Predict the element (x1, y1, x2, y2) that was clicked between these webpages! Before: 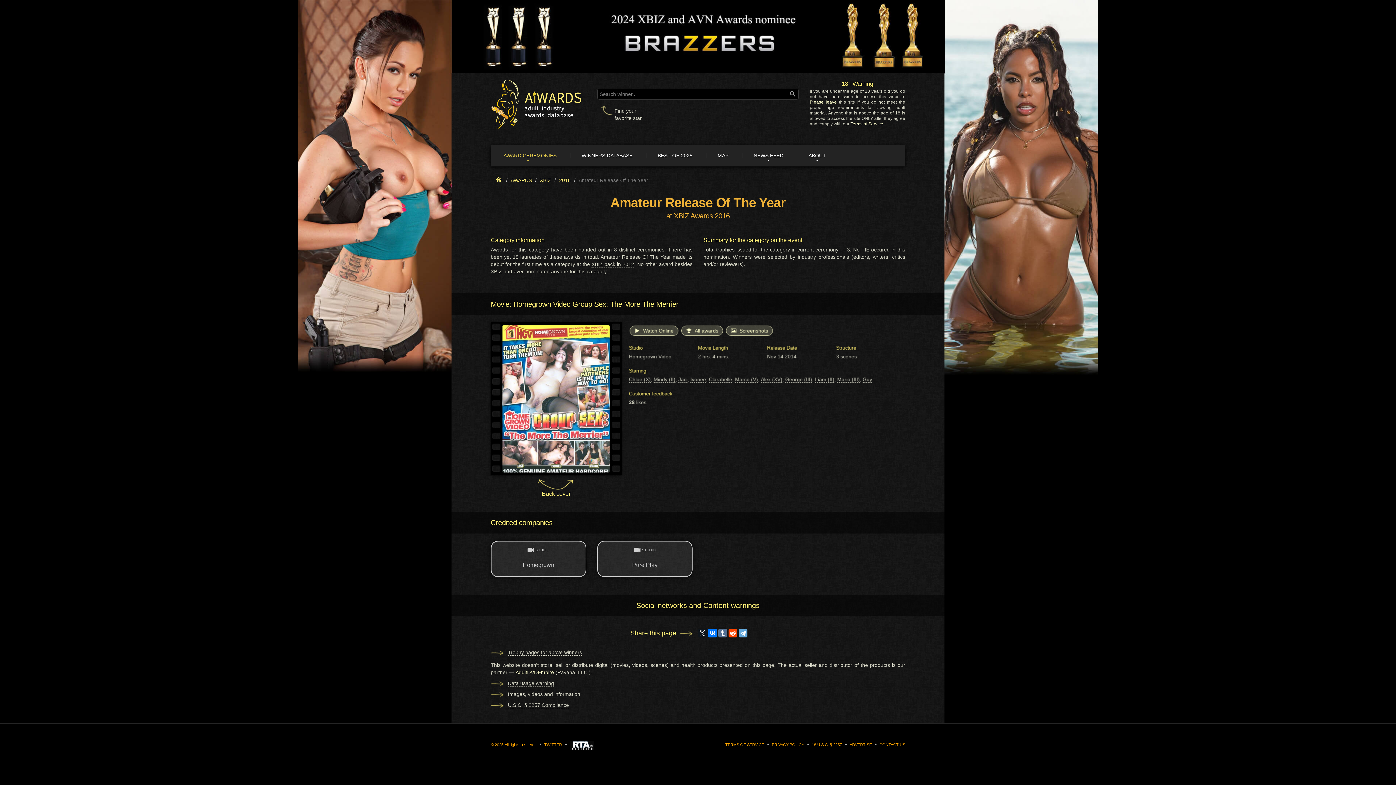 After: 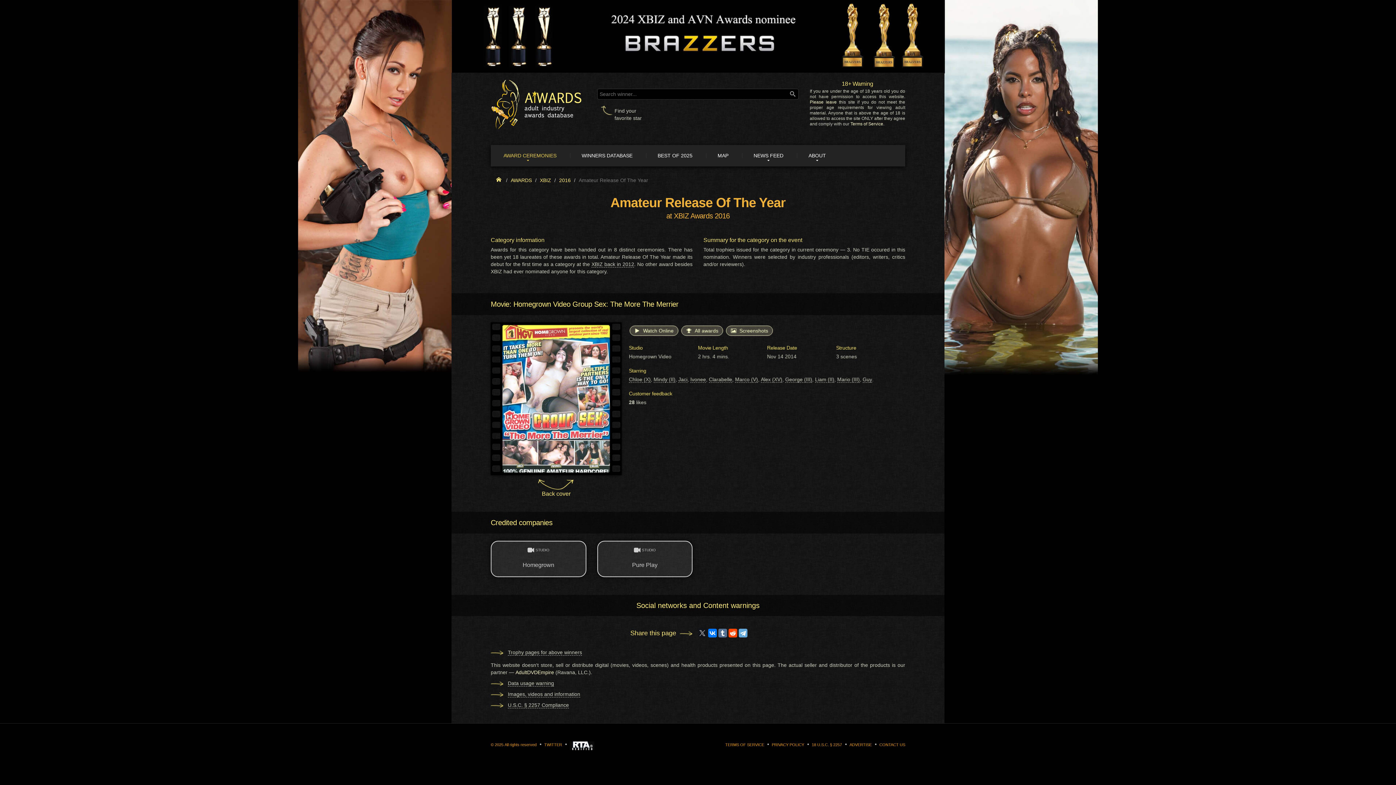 Action: bbox: (698, 628, 706, 637)